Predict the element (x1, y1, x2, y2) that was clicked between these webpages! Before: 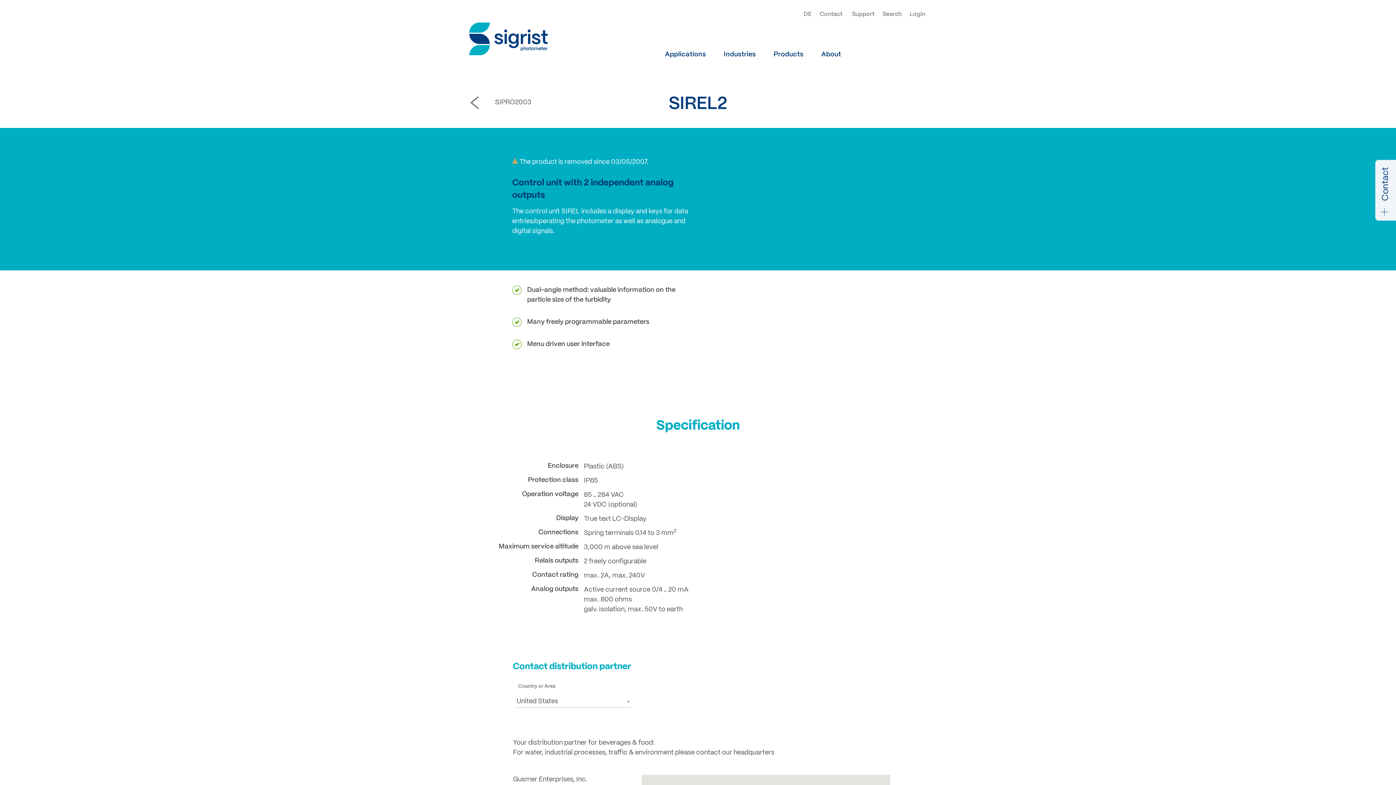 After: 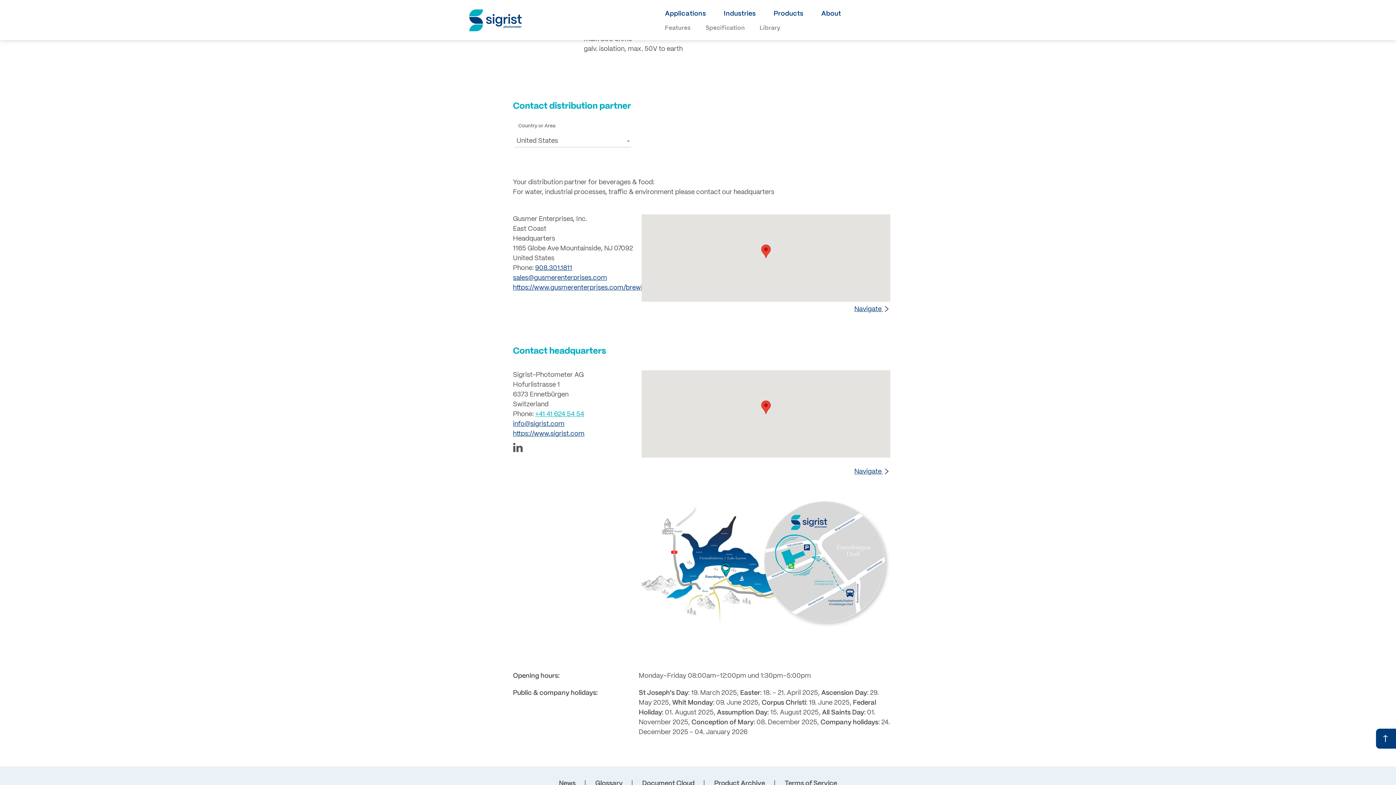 Action: label: +41 41 624 54 54 bbox: (535, 637, 584, 643)